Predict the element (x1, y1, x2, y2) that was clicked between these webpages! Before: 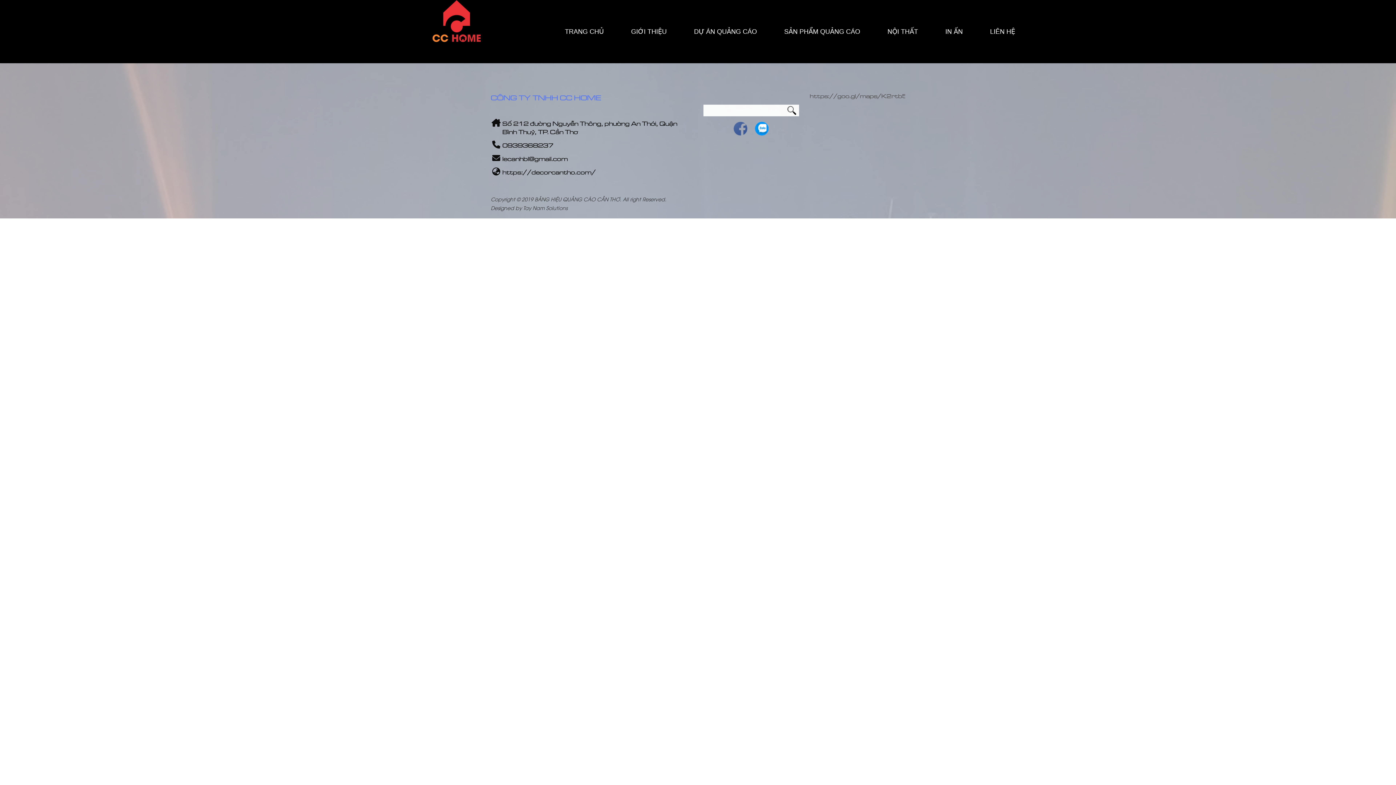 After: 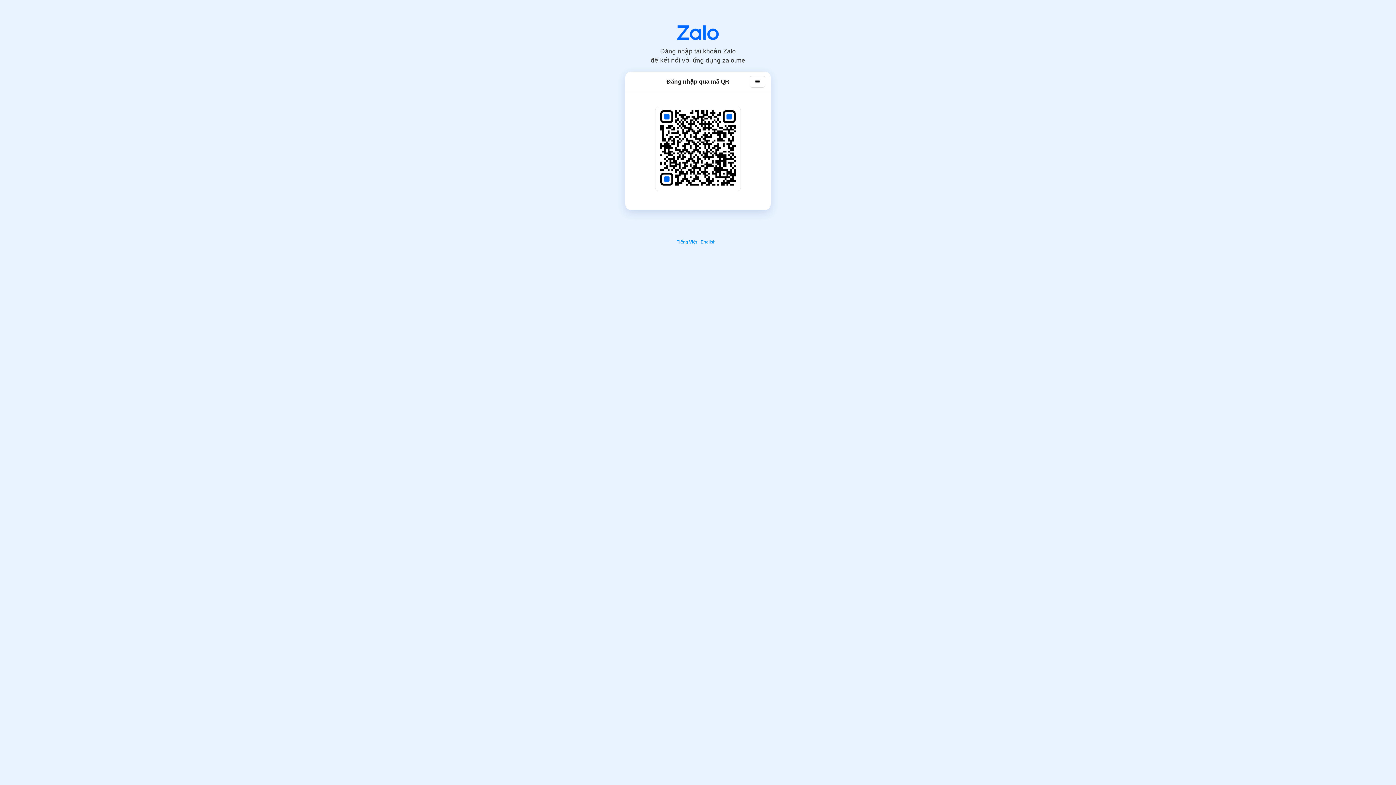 Action: bbox: (755, 129, 768, 136)